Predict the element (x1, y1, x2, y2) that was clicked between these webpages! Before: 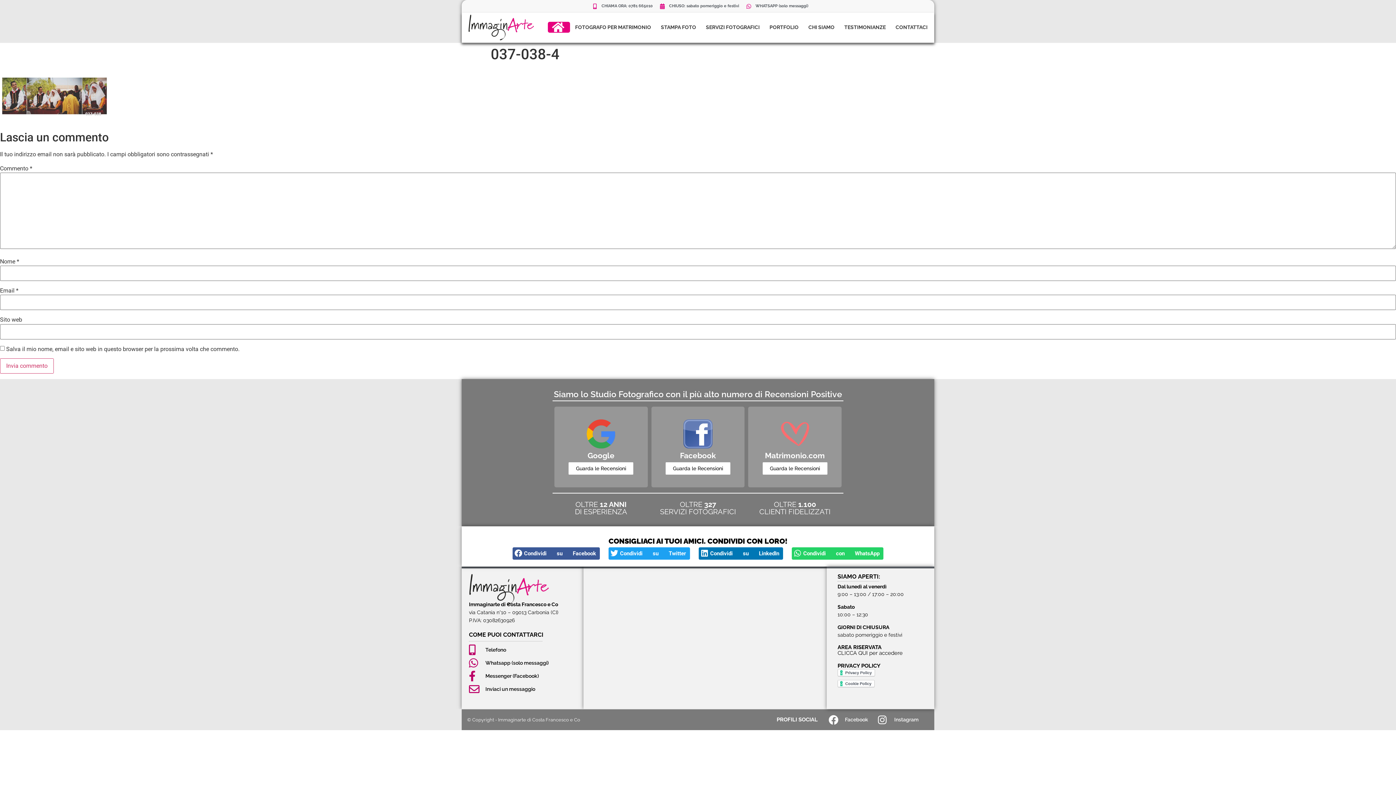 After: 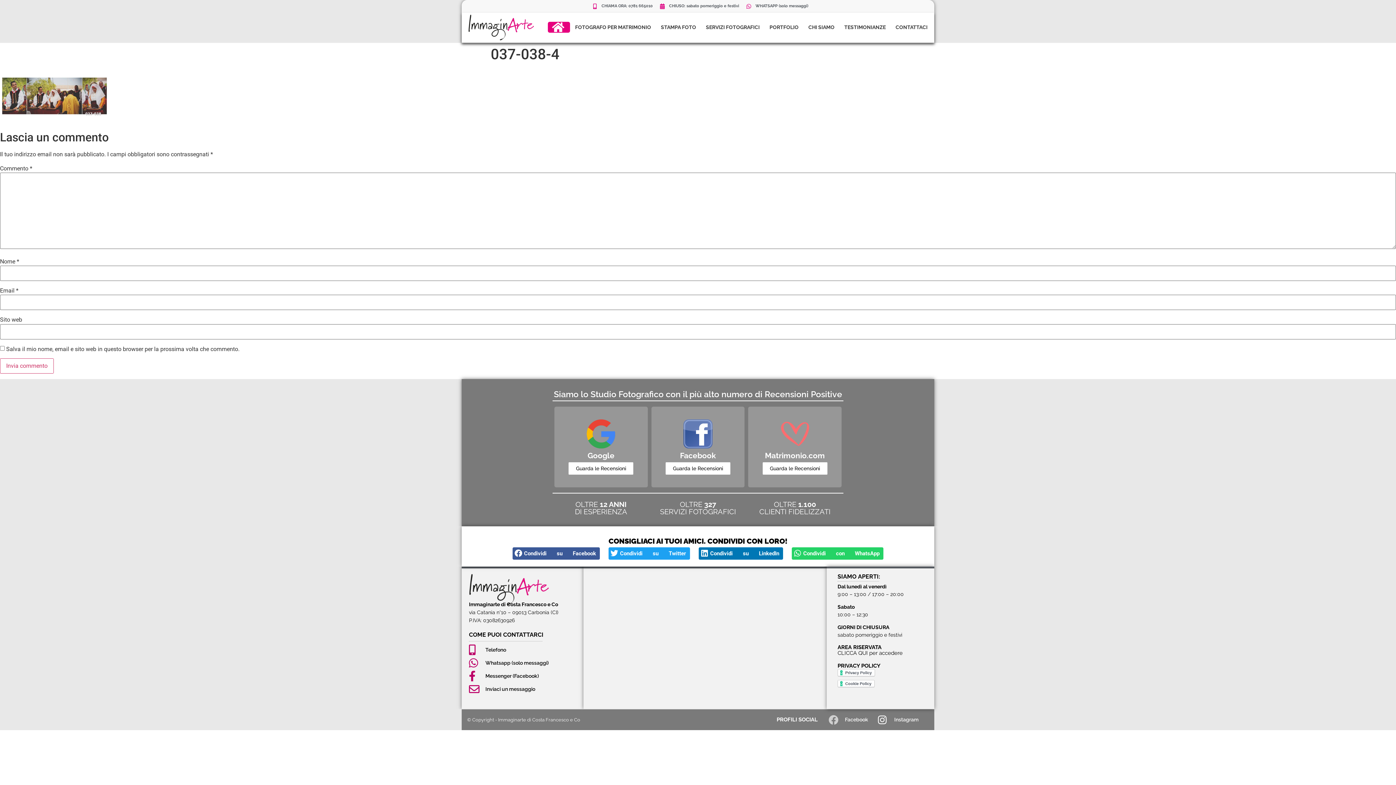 Action: bbox: (828, 715, 868, 724) label: Facebook